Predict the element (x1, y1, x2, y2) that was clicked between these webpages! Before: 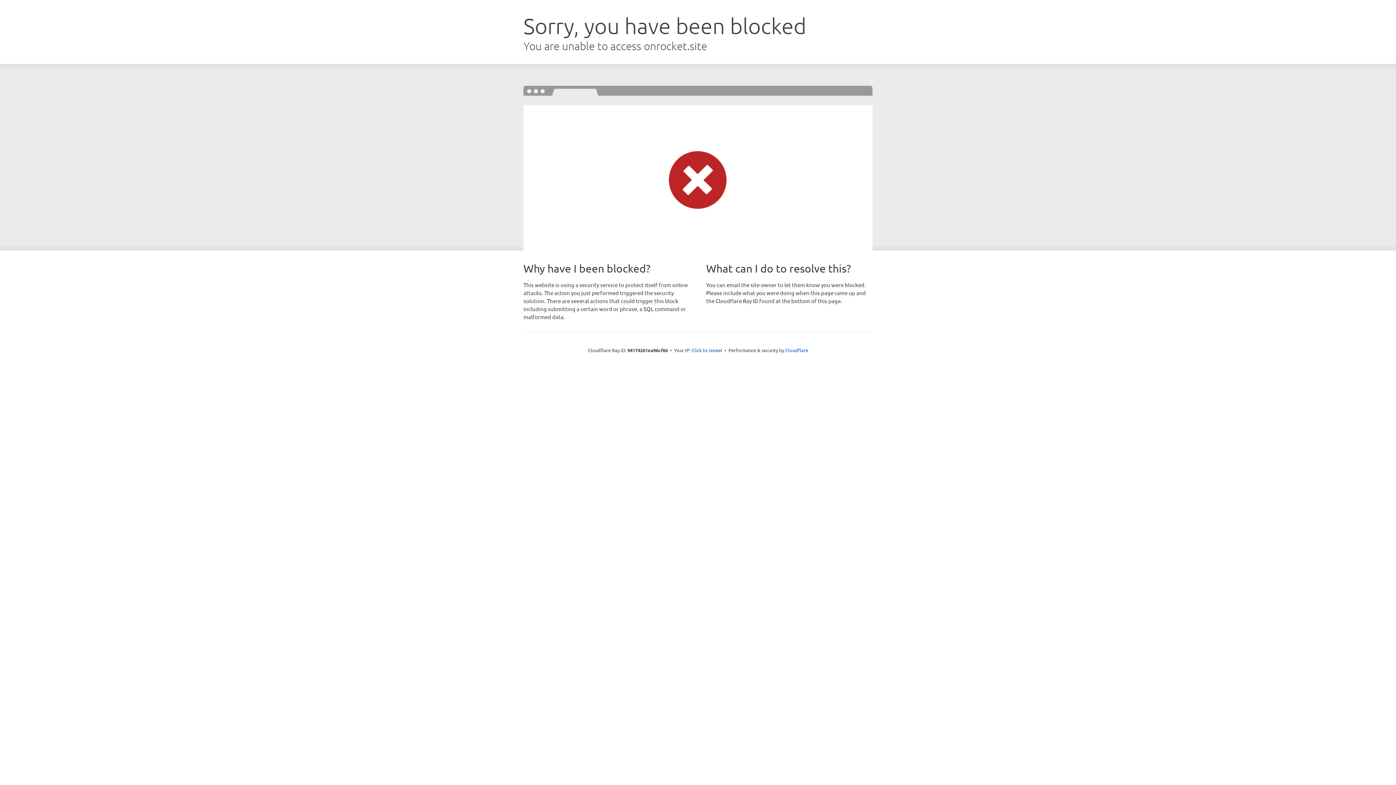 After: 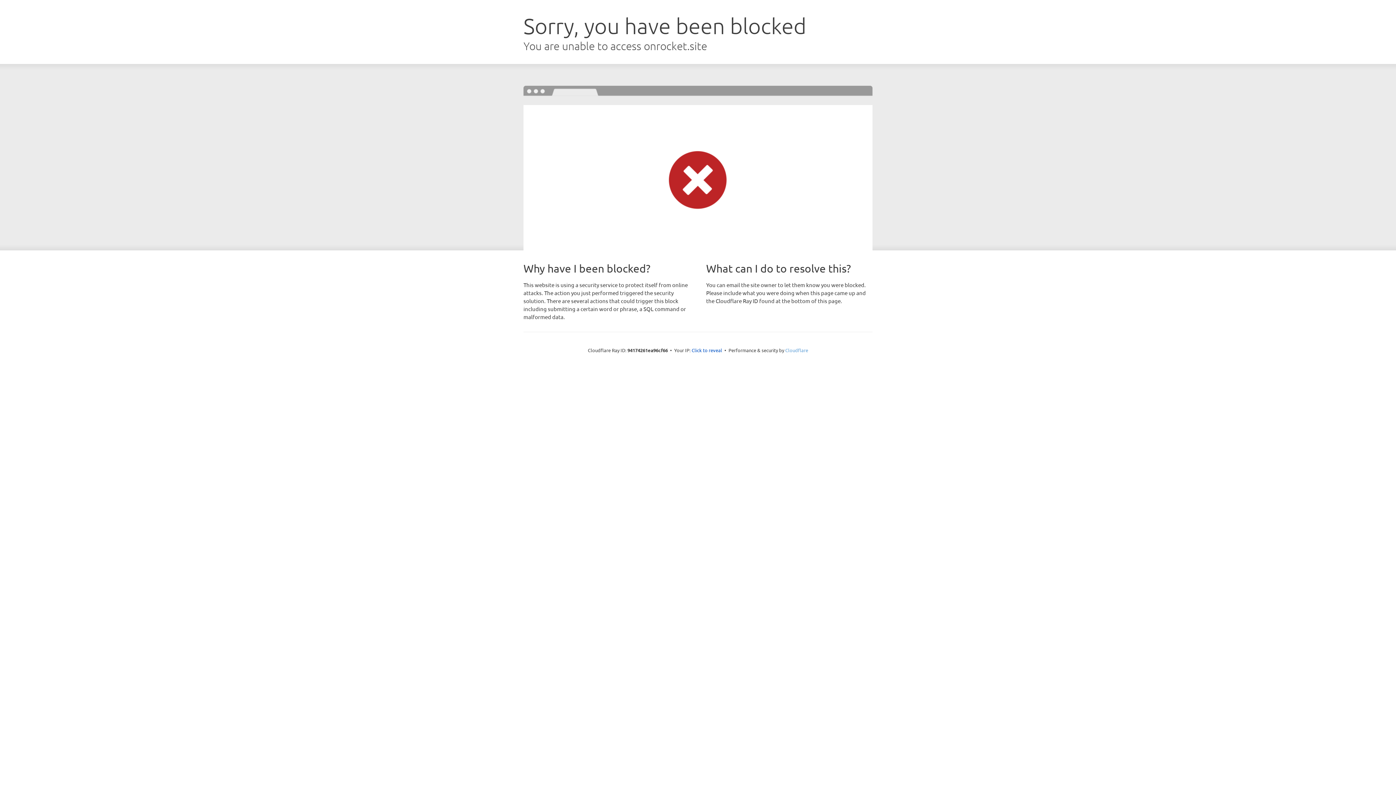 Action: bbox: (785, 347, 808, 353) label: Cloudflare